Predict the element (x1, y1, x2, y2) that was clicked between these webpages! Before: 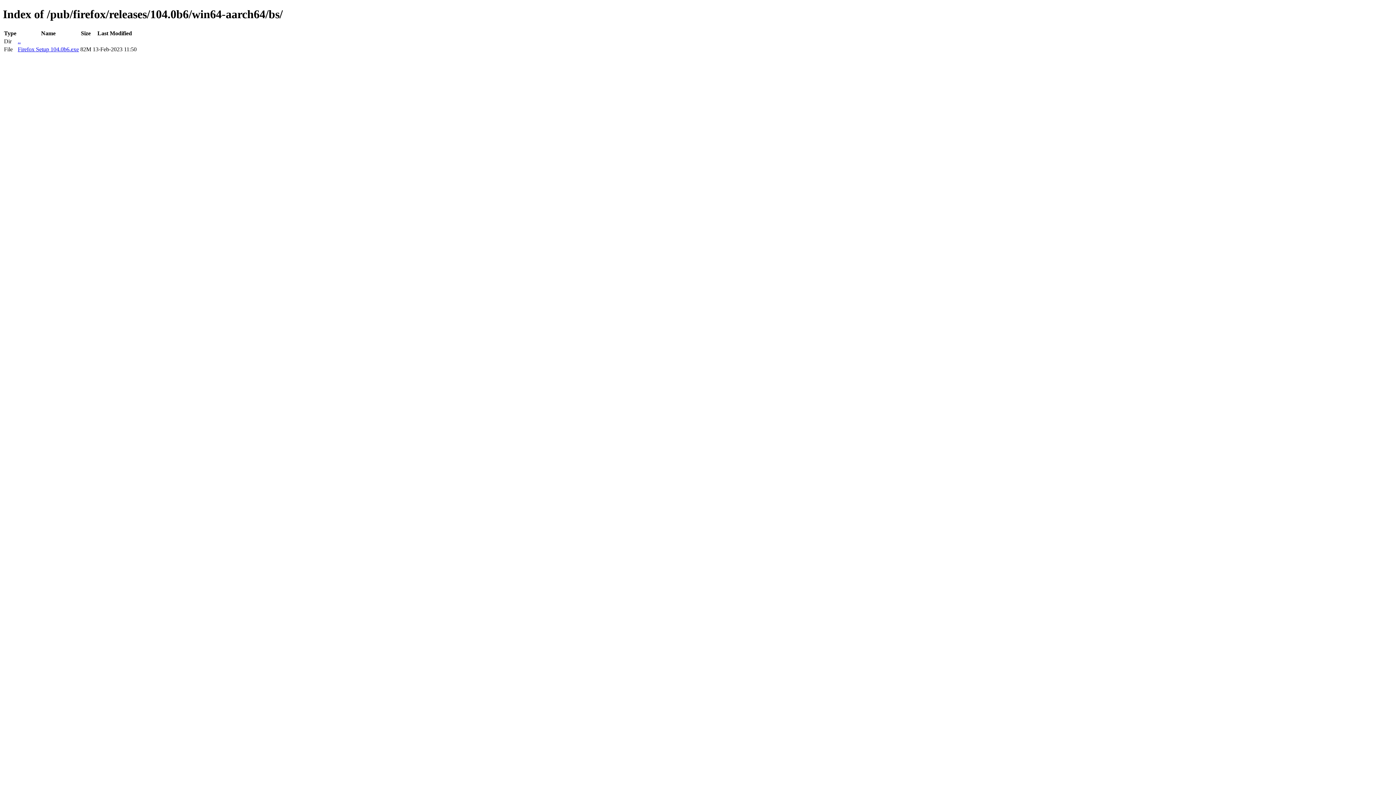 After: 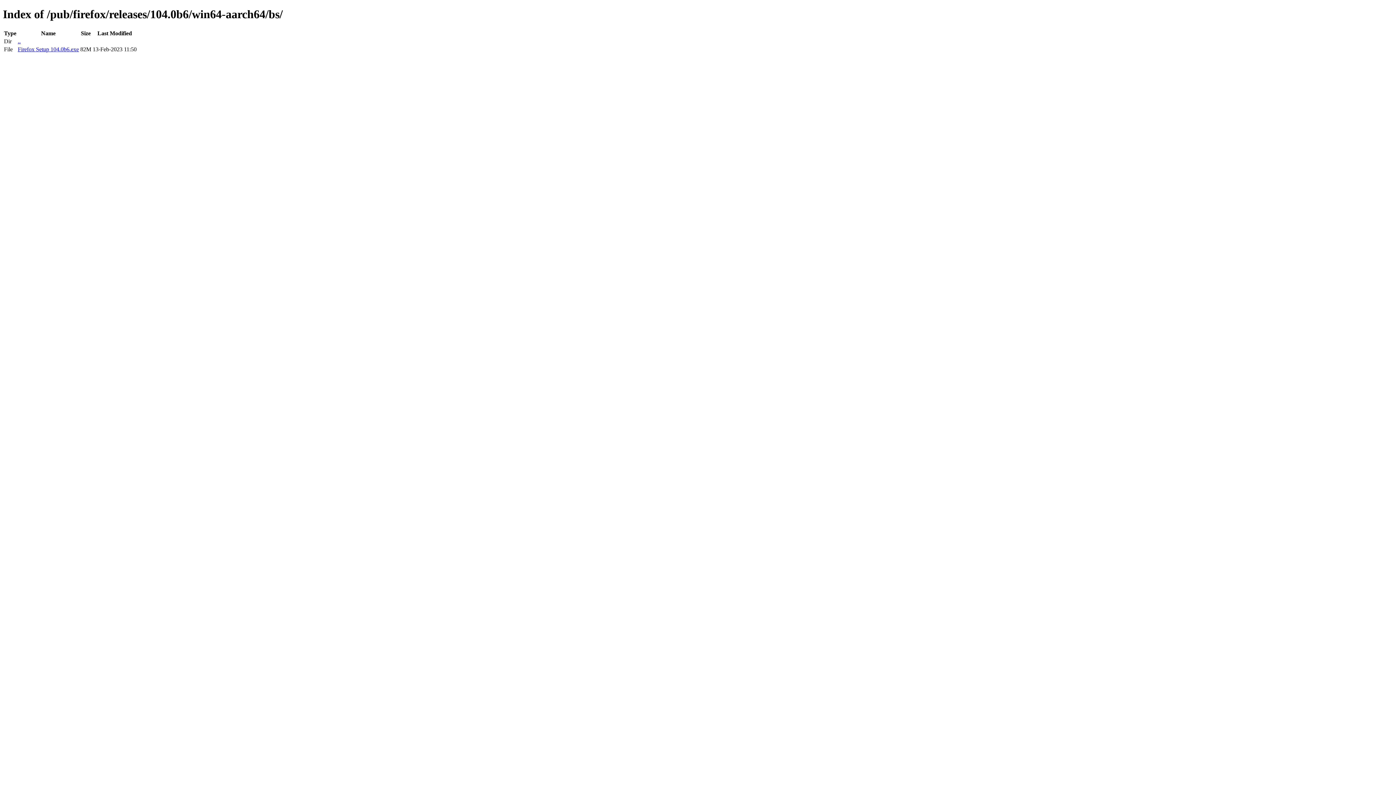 Action: bbox: (17, 46, 78, 52) label: Firefox Setup 104.0b6.exe